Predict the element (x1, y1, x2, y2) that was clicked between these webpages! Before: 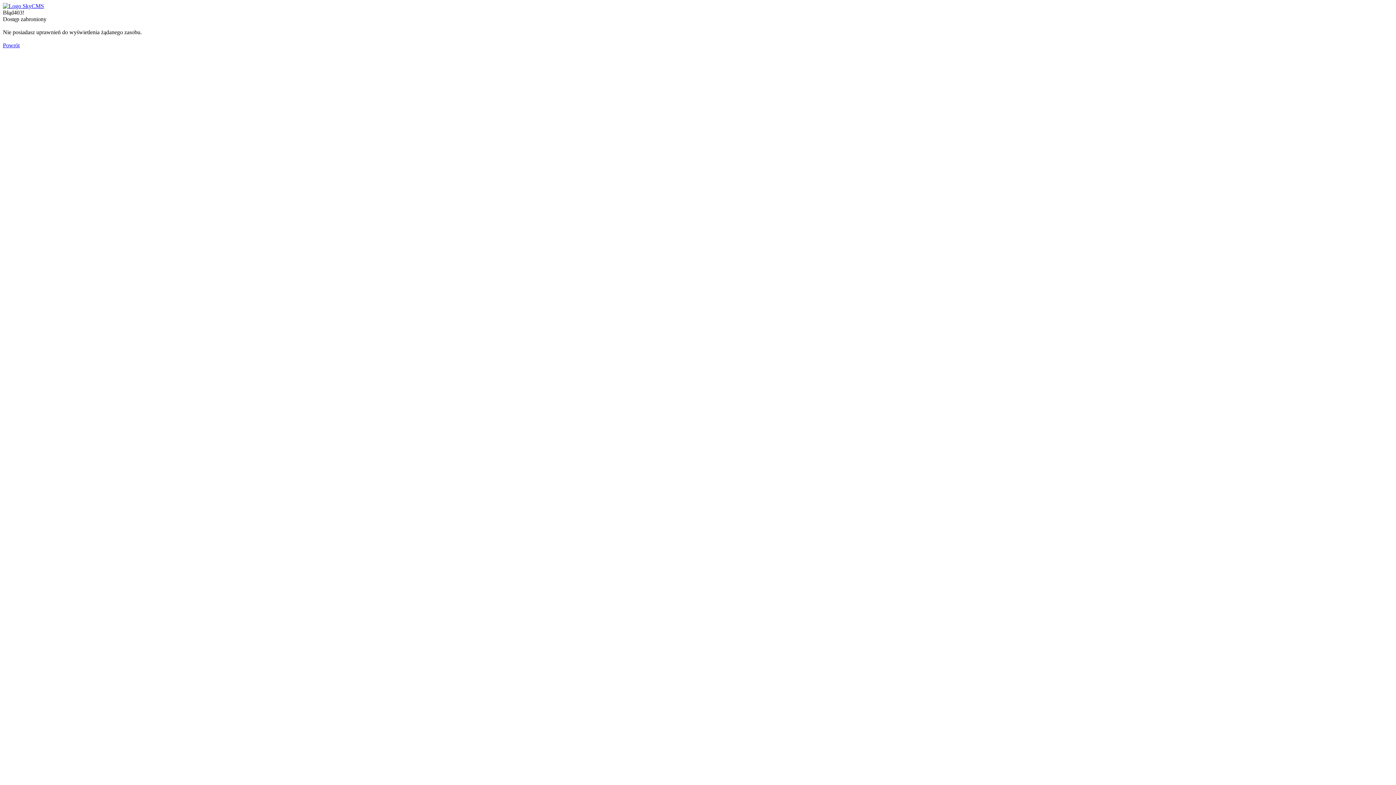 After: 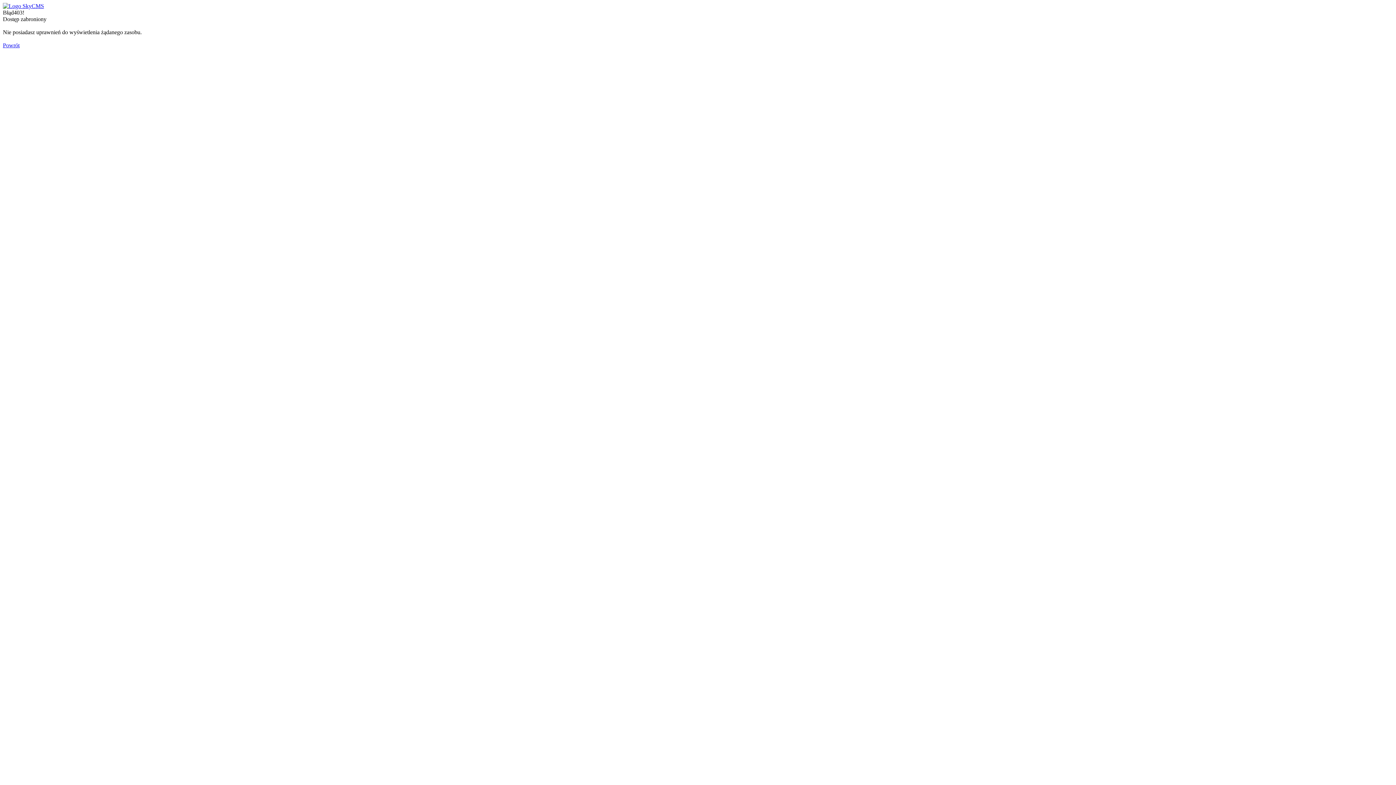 Action: bbox: (2, 2, 44, 9)